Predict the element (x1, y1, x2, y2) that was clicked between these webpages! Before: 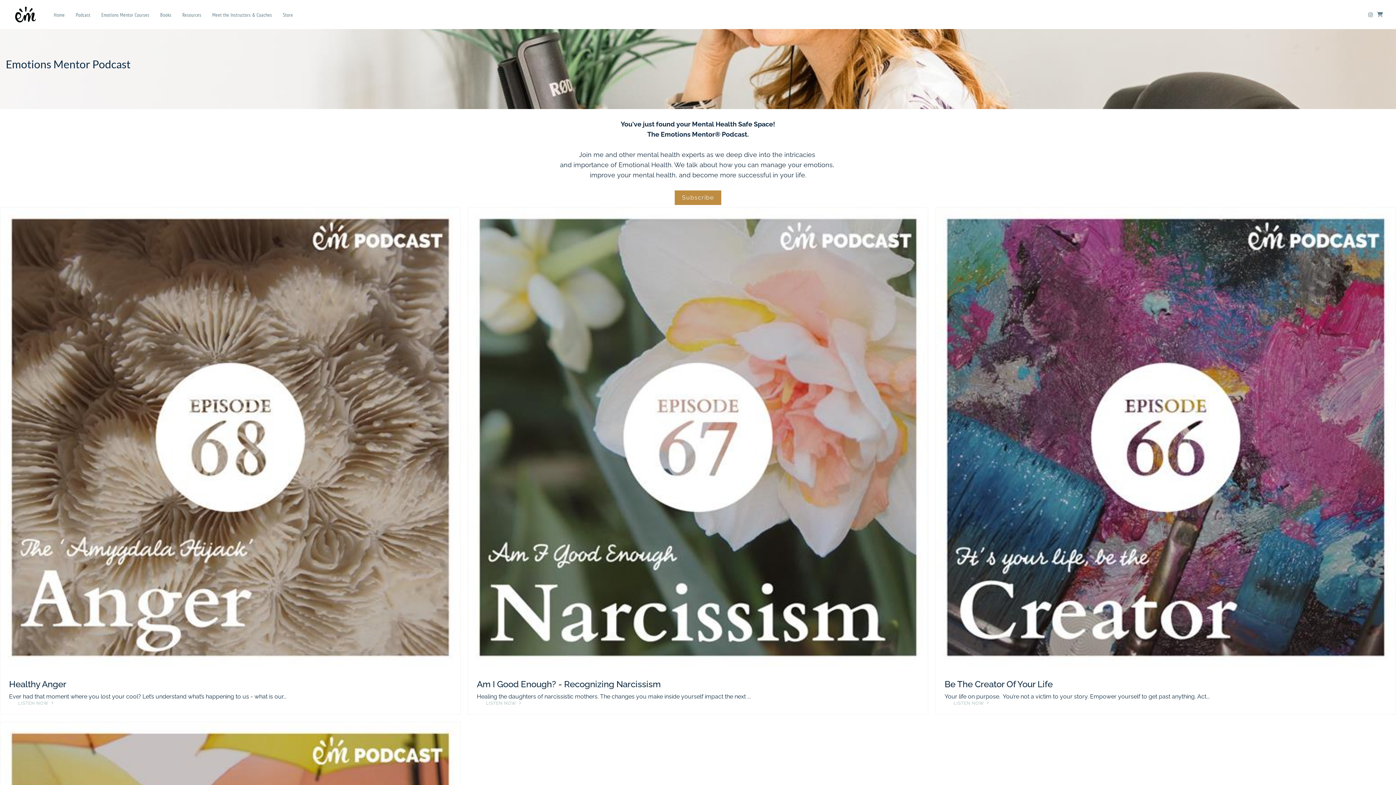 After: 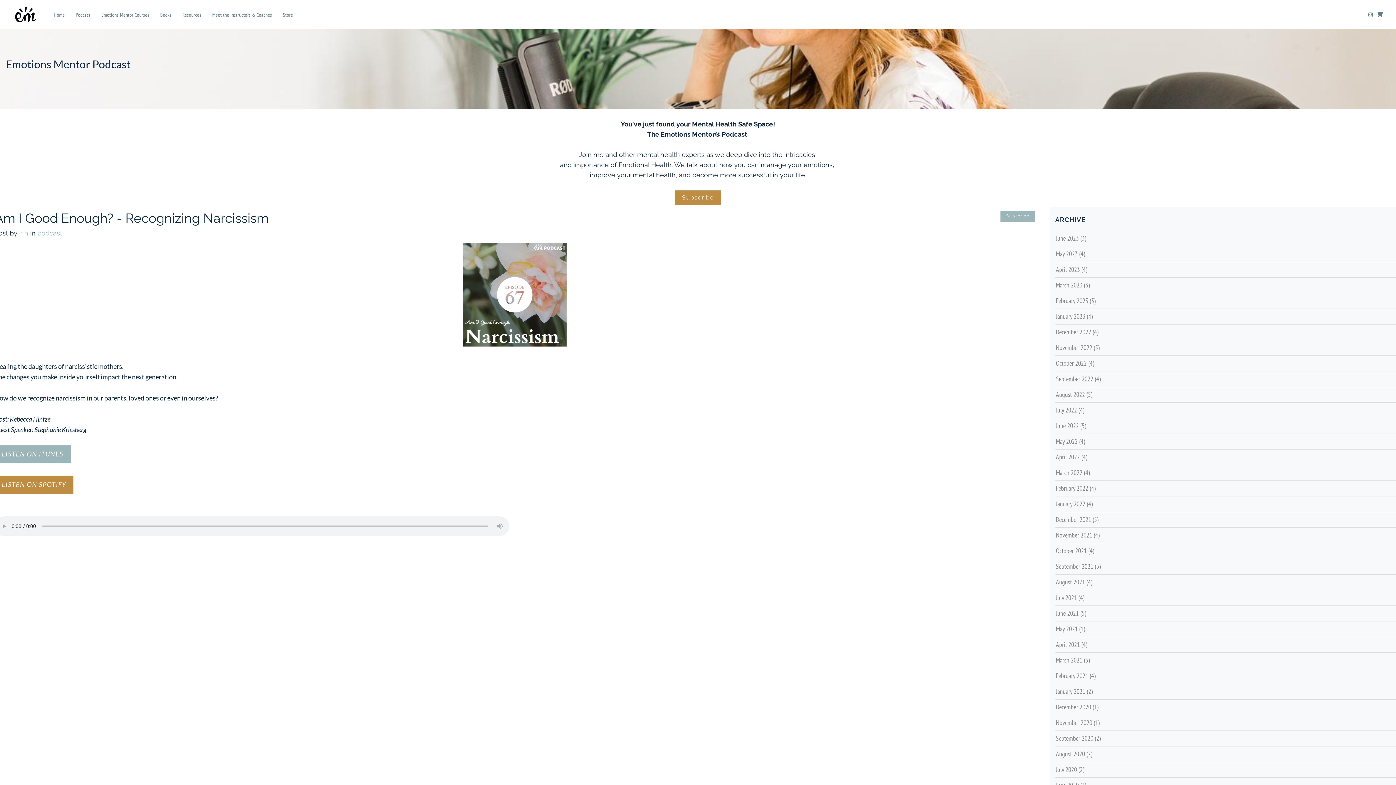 Action: bbox: (468, 433, 928, 440)